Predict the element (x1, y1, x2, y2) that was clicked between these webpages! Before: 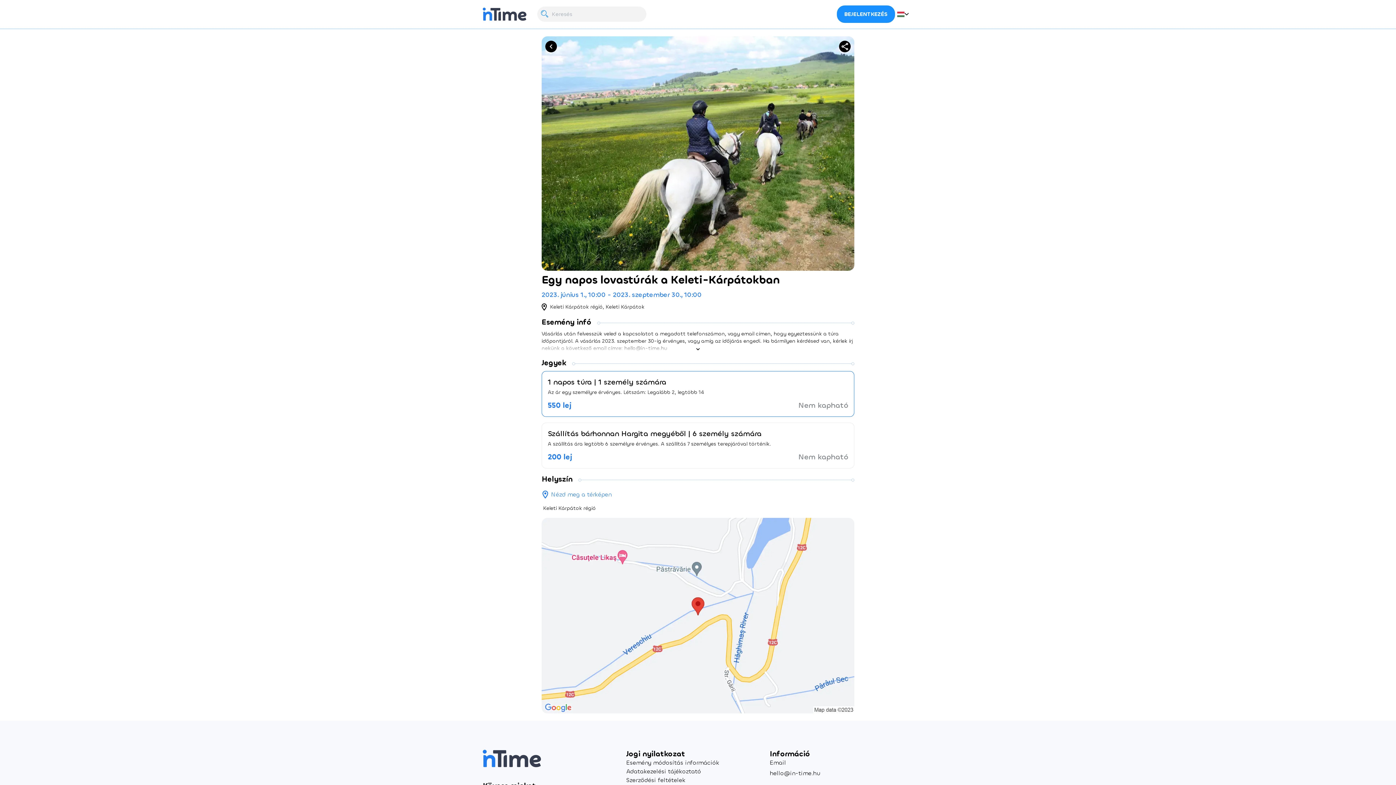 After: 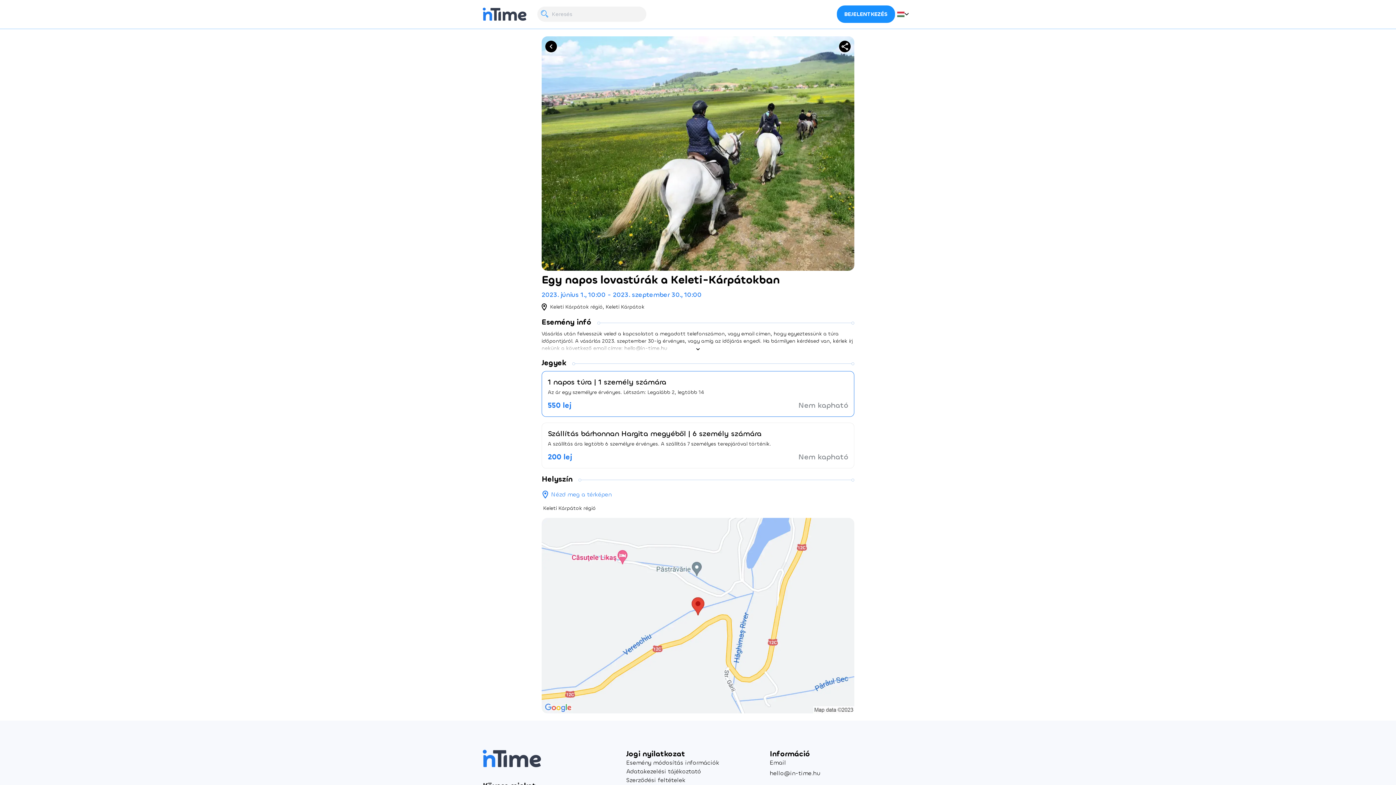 Action: bbox: (769, 769, 820, 777) label: hello@in-time.hu